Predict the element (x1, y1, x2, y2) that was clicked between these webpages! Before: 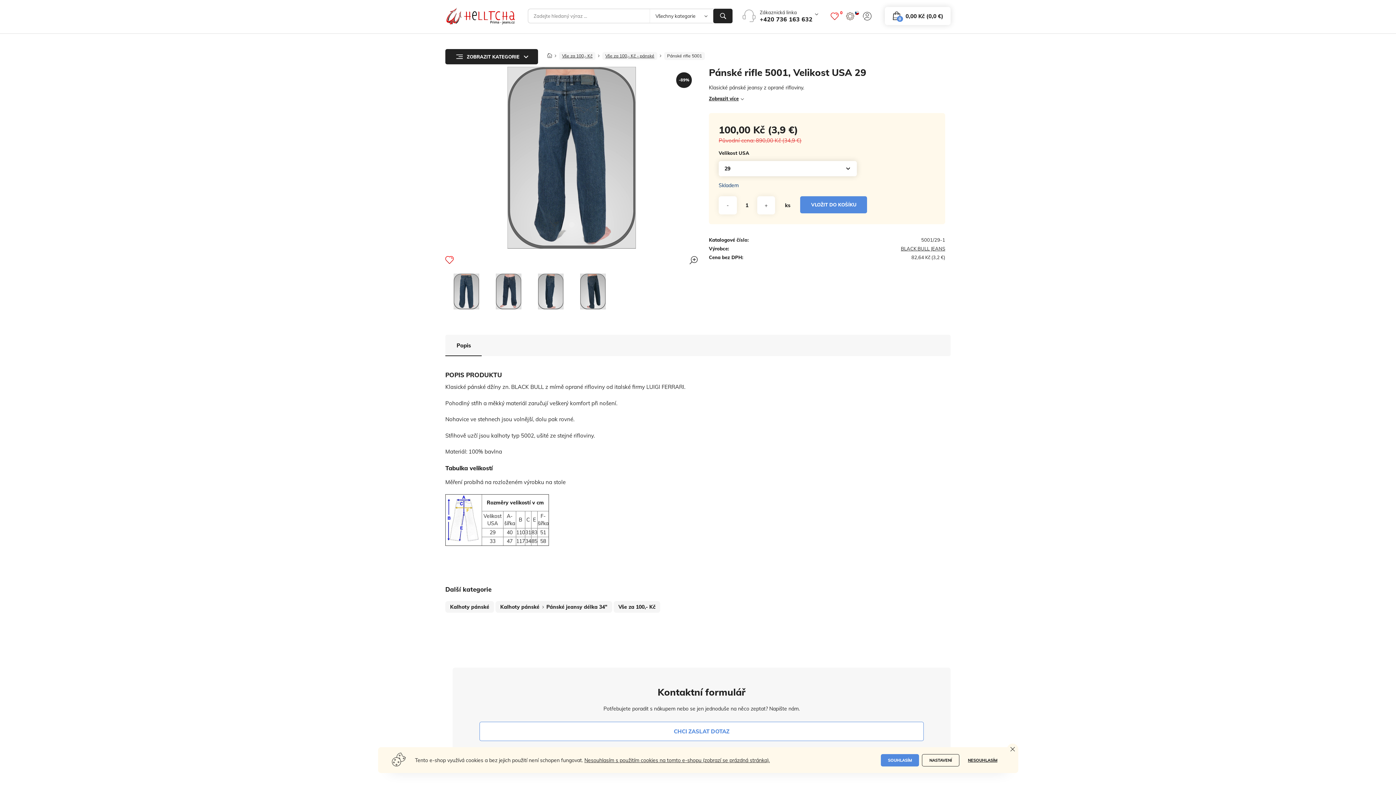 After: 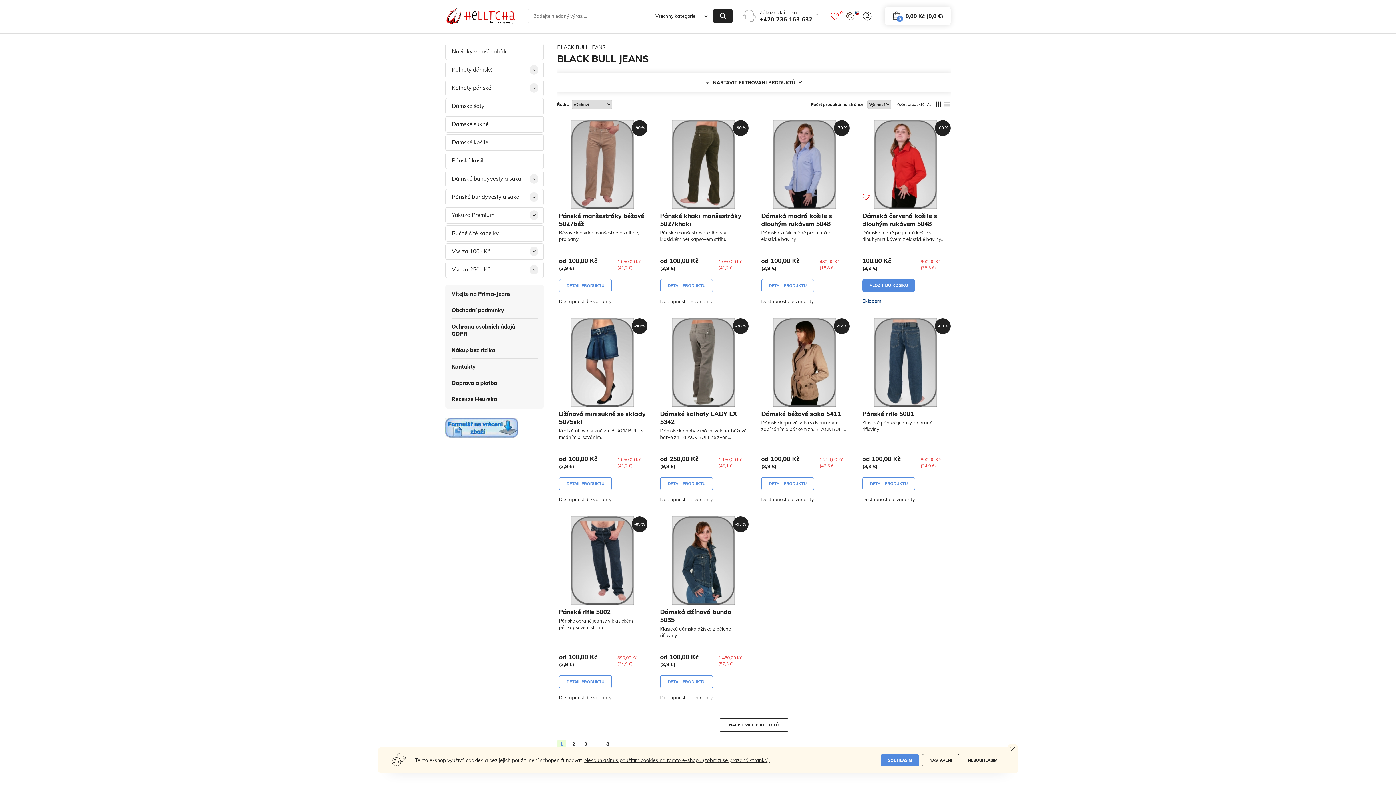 Action: label: BLACK BULL JEANS bbox: (901, 245, 945, 251)